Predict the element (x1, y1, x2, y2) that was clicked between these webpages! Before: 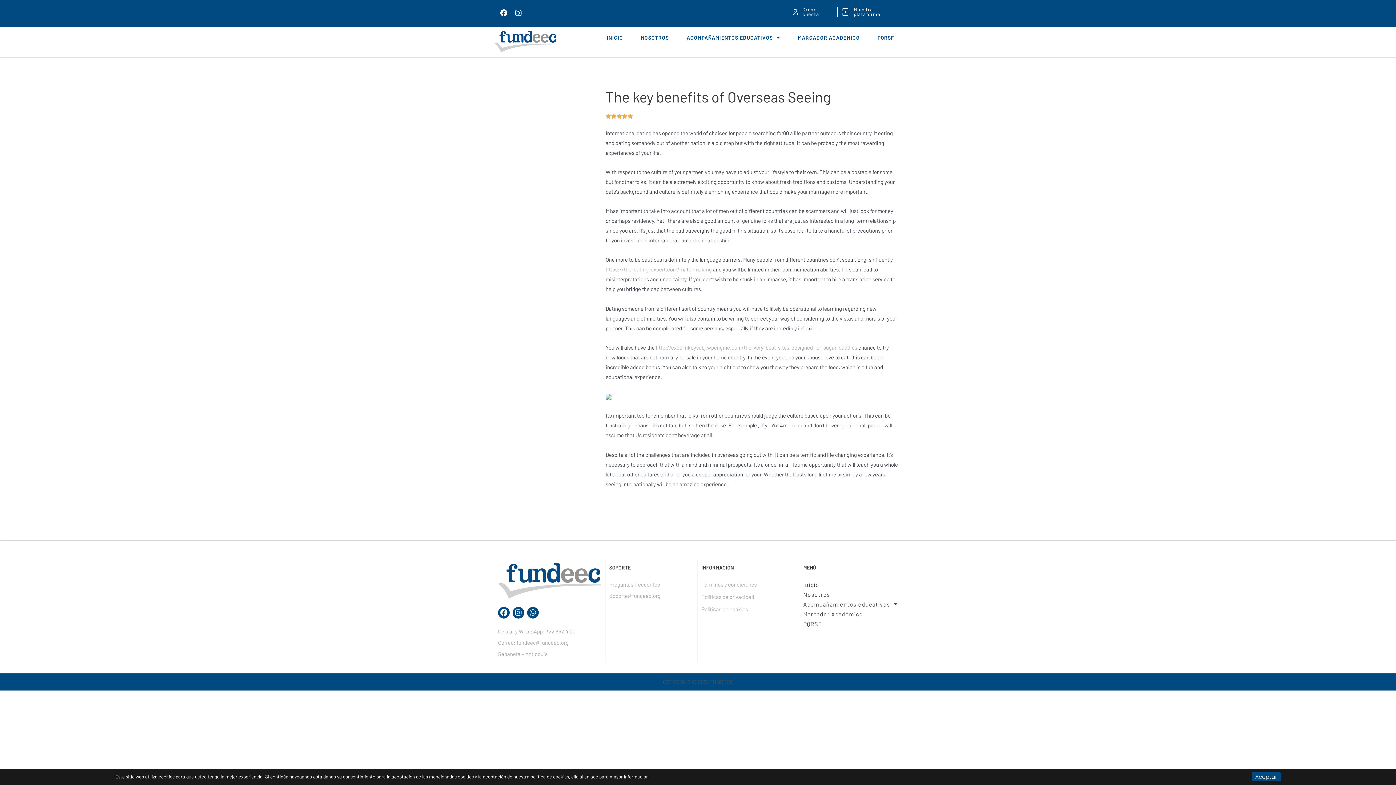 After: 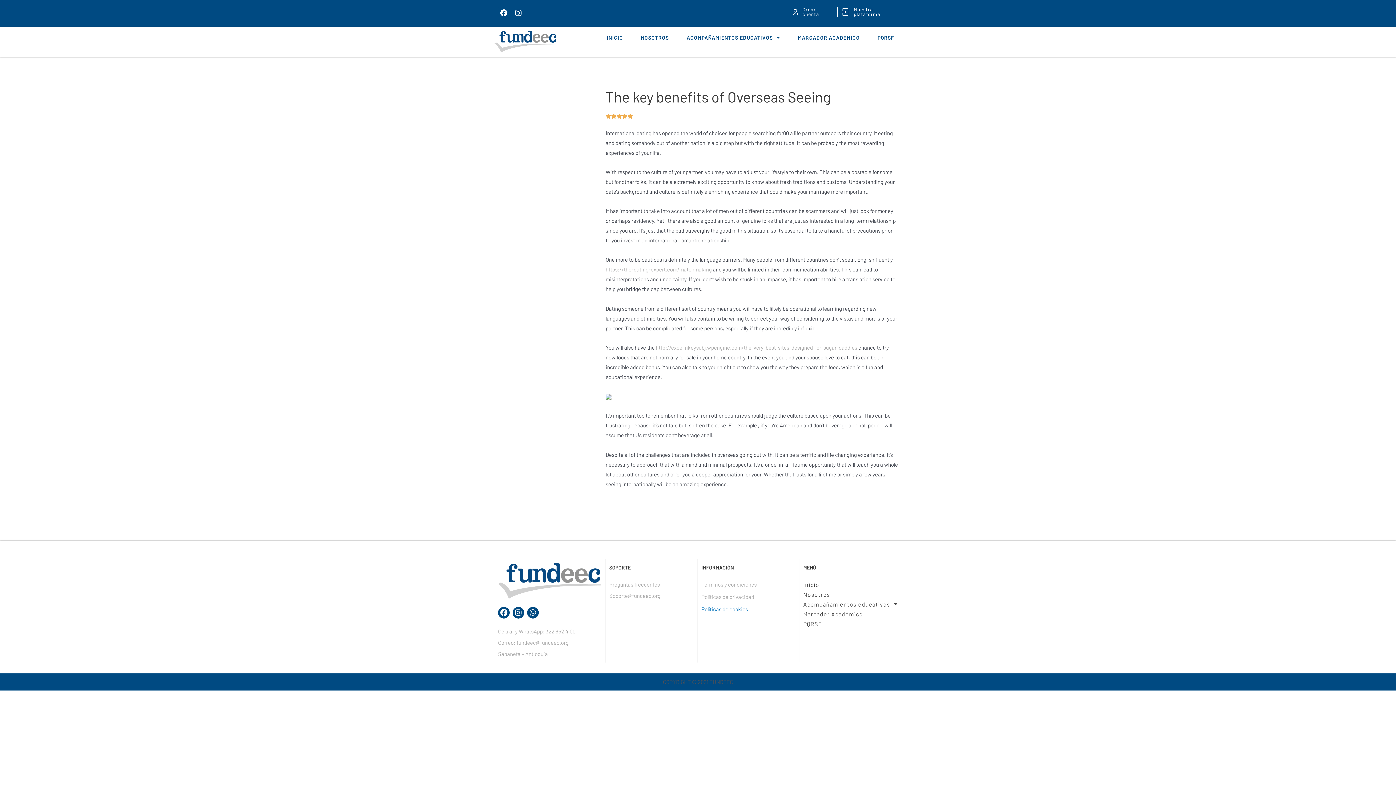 Action: label: Políticas de cookies bbox: (701, 604, 795, 614)